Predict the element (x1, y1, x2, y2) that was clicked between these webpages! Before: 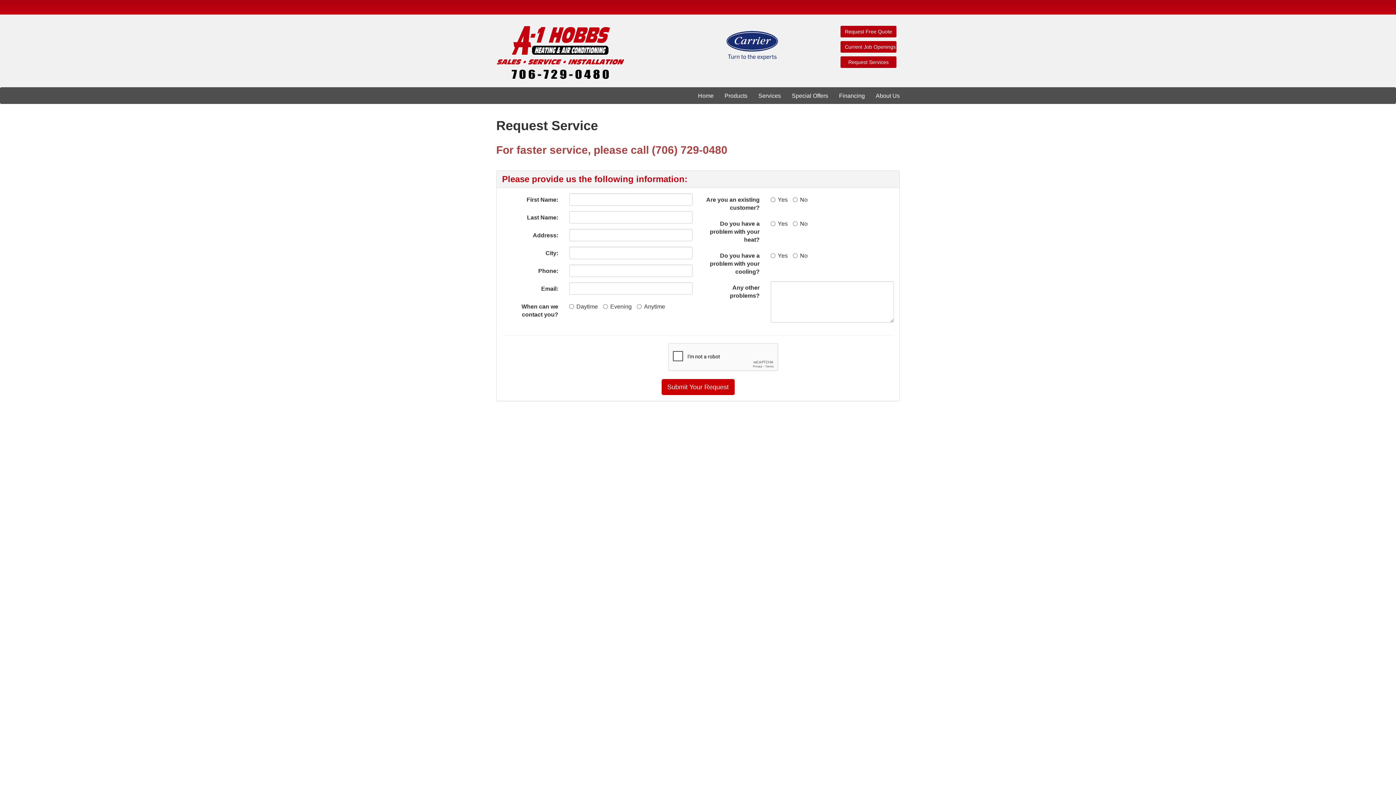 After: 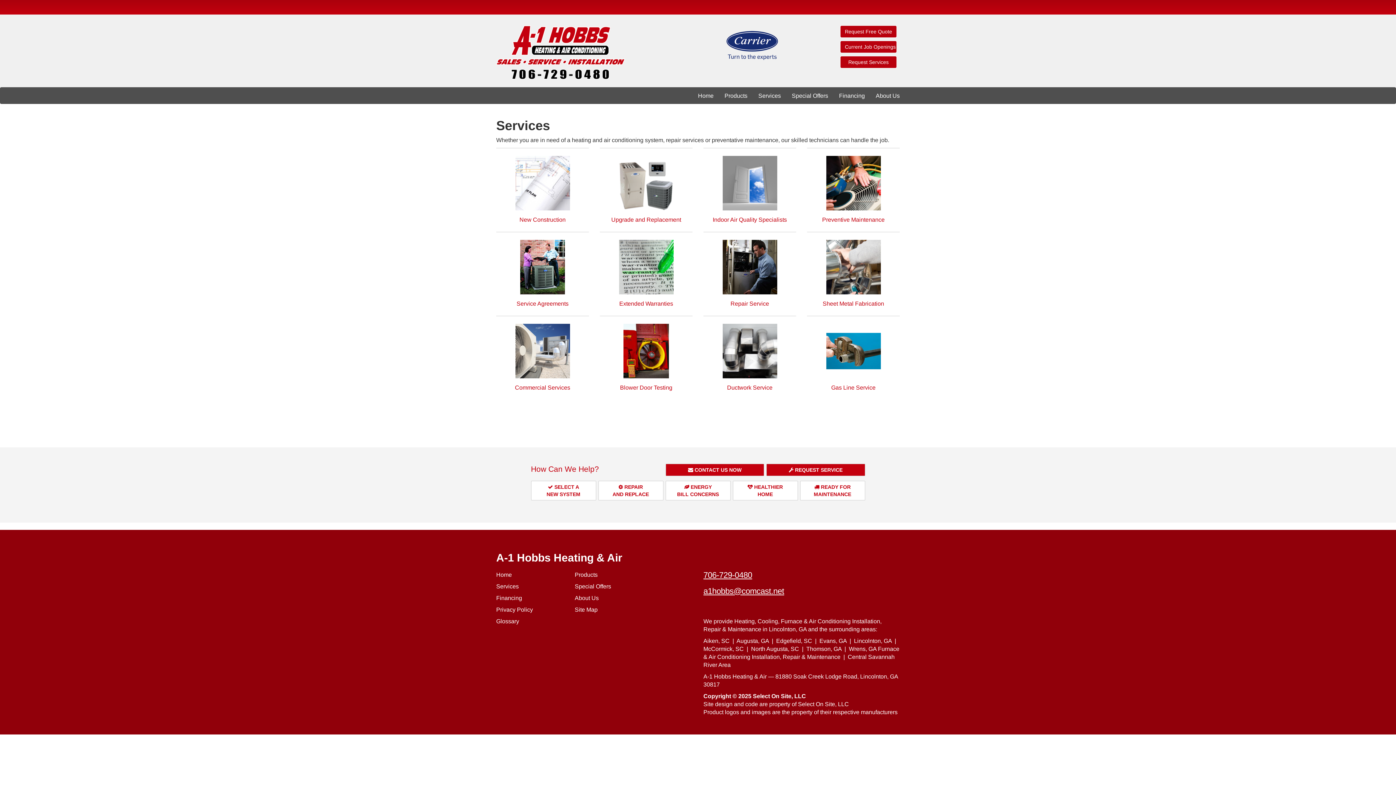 Action: bbox: (753, 88, 786, 103) label: Services